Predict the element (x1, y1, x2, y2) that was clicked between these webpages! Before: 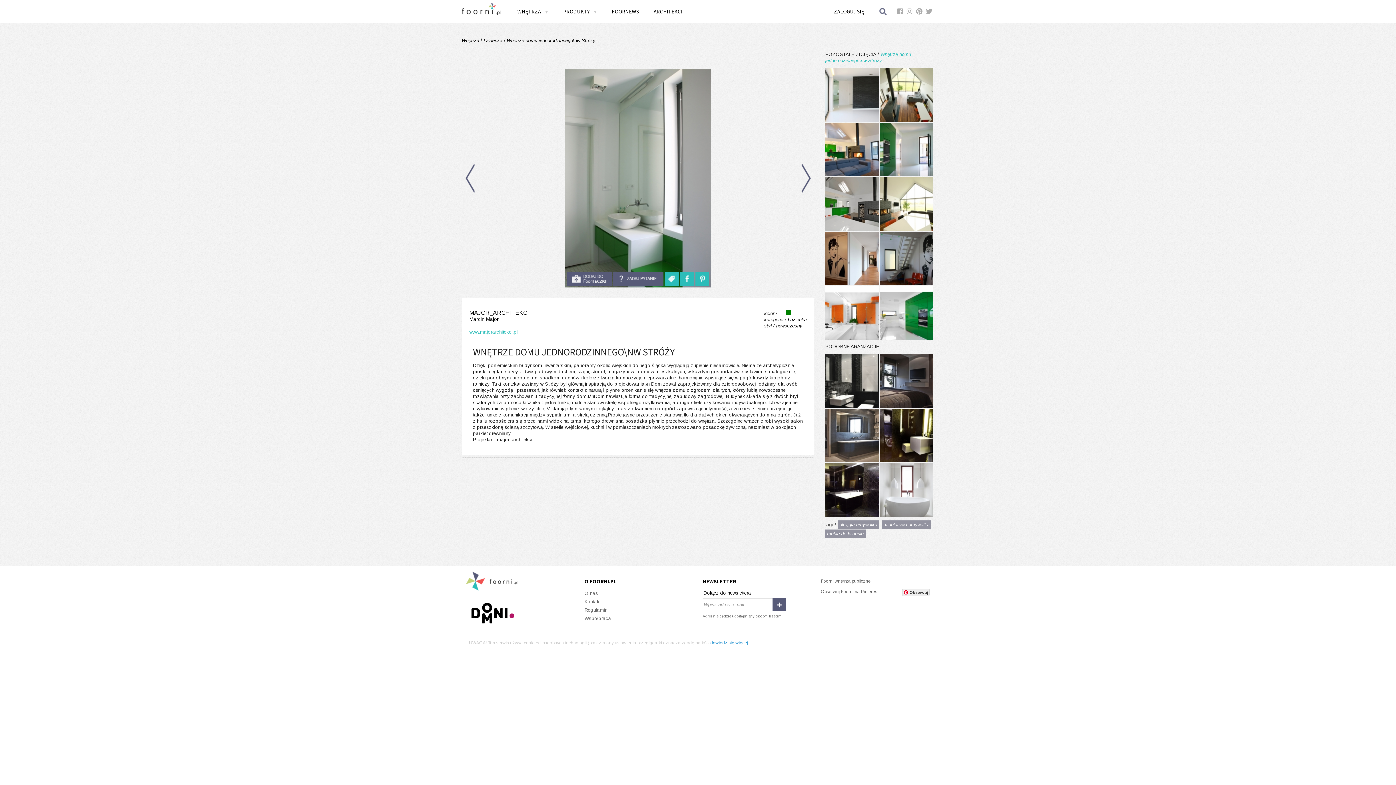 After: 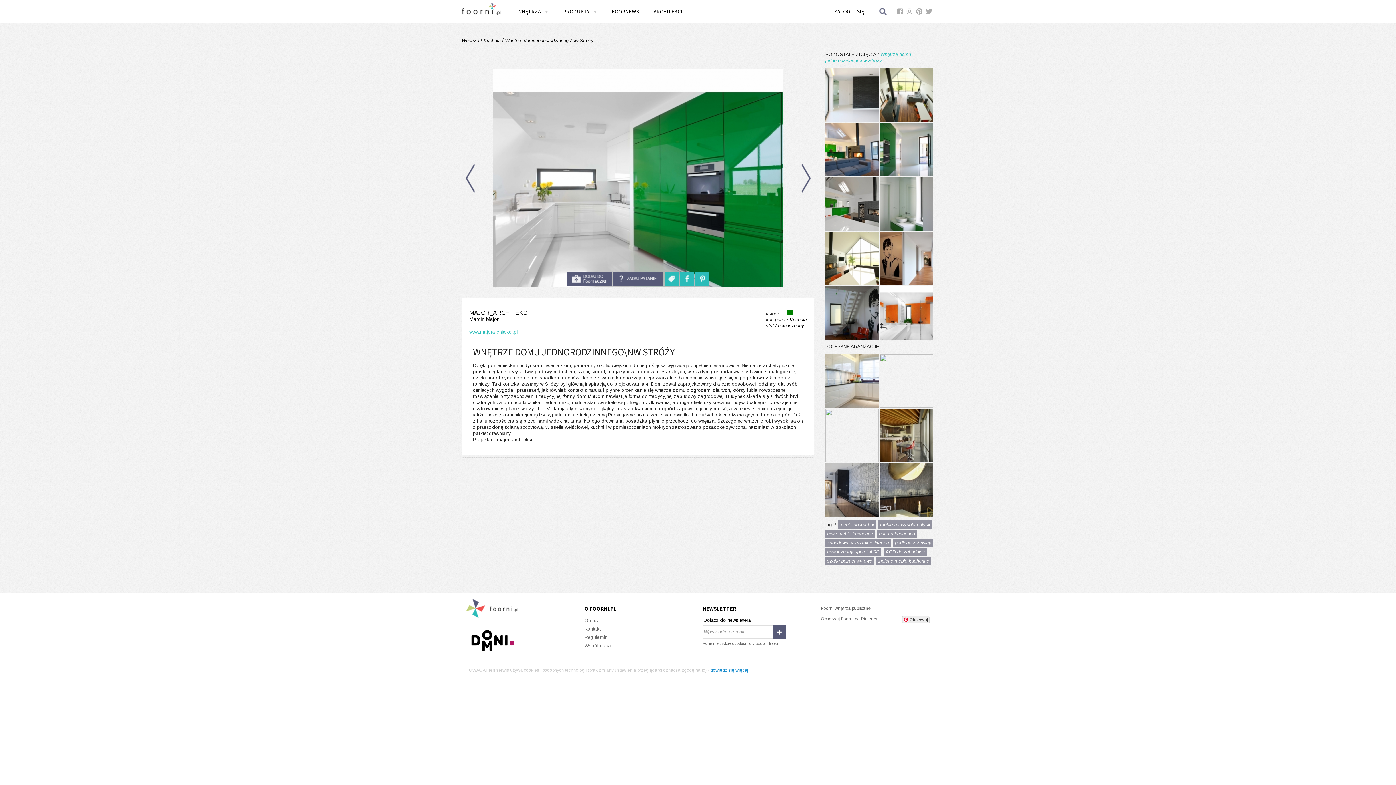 Action: bbox: (880, 286, 933, 340)